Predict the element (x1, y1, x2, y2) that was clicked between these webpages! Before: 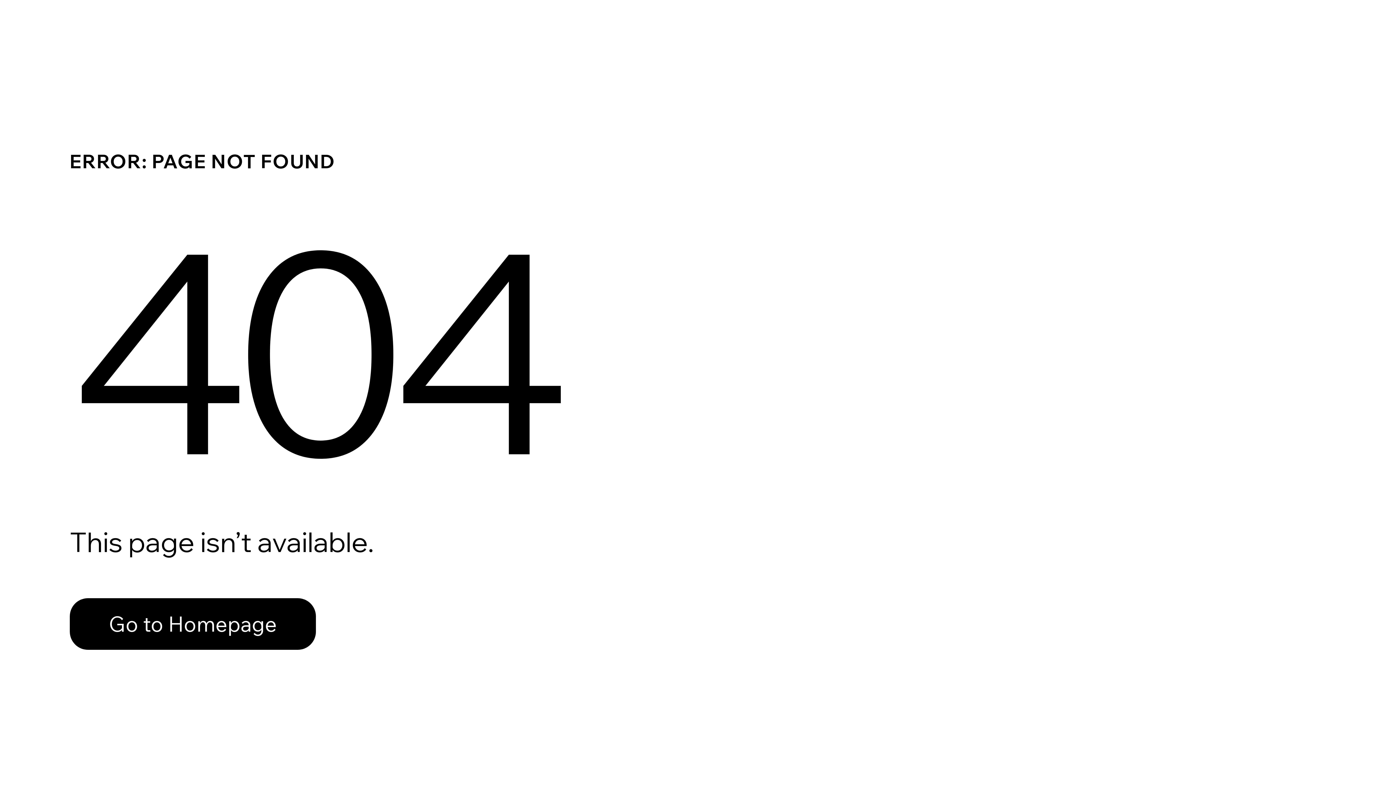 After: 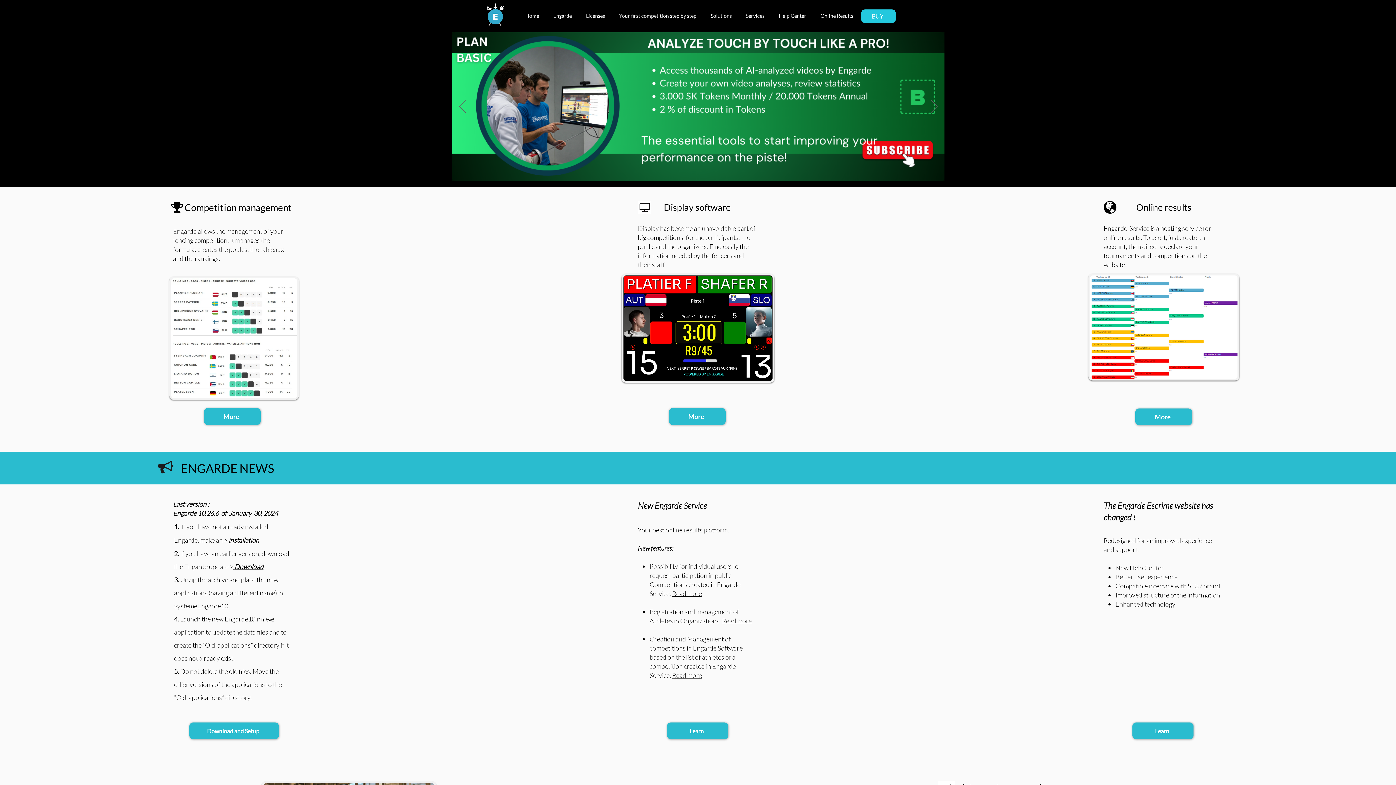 Action: label: Go to Homepage bbox: (69, 582, 768, 659)